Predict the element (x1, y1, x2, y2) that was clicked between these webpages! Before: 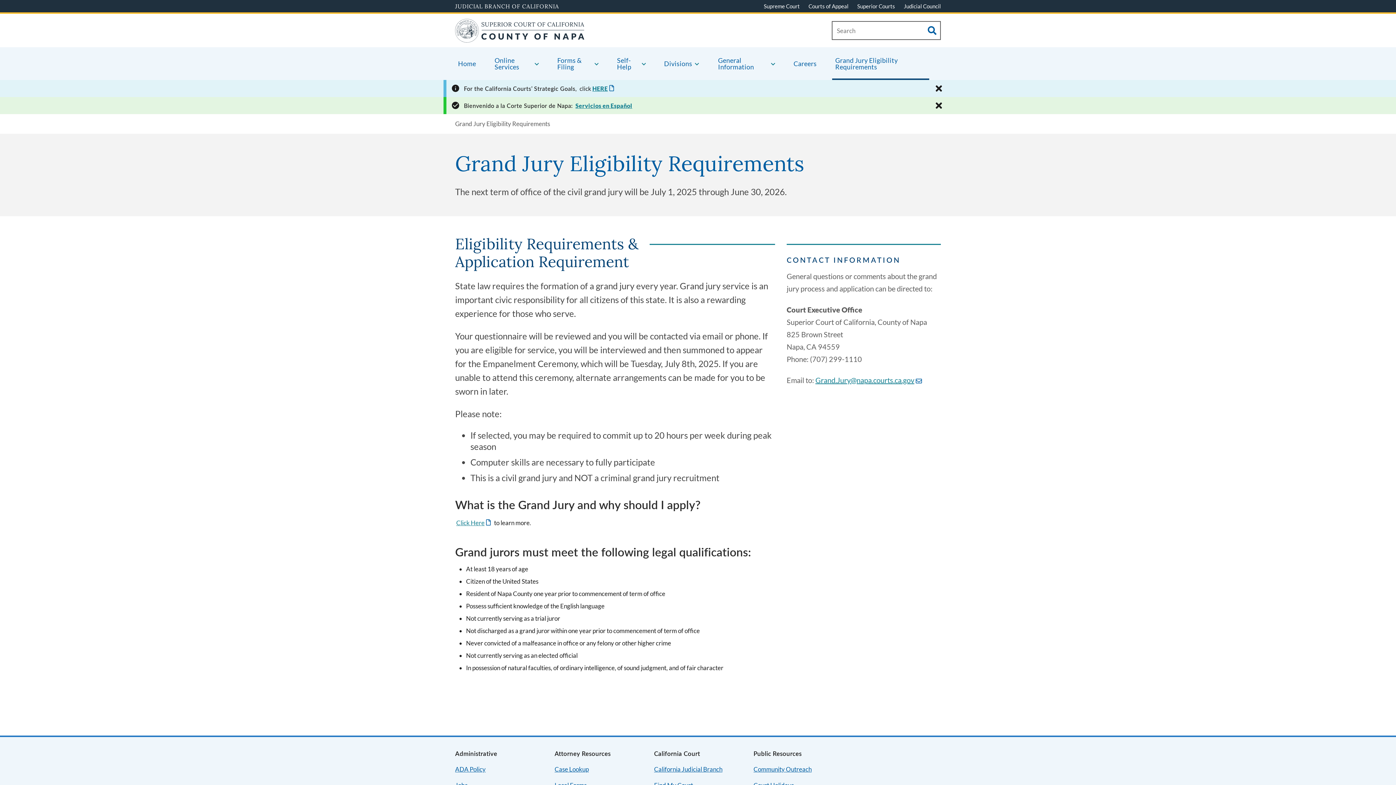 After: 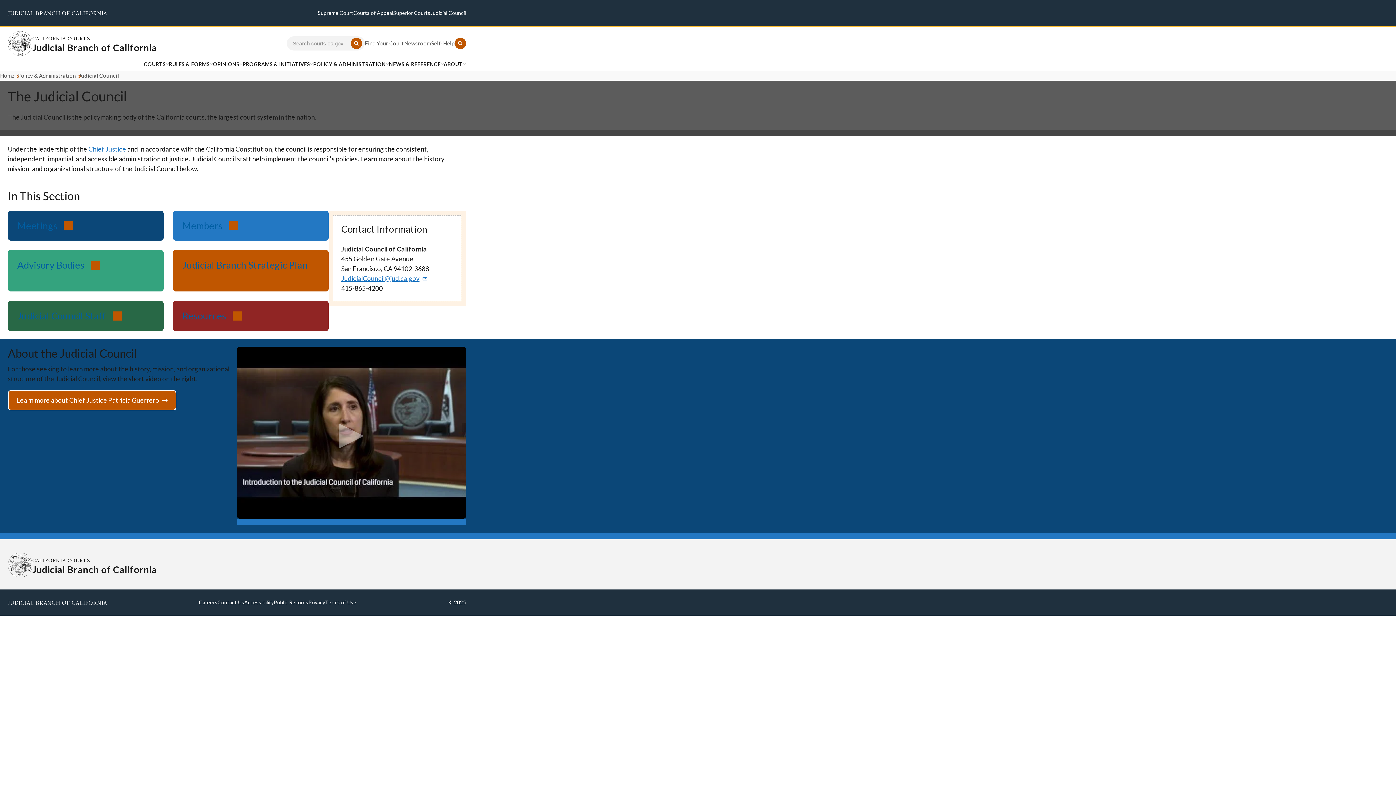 Action: bbox: (904, 2, 941, 9) label: Judicial Council